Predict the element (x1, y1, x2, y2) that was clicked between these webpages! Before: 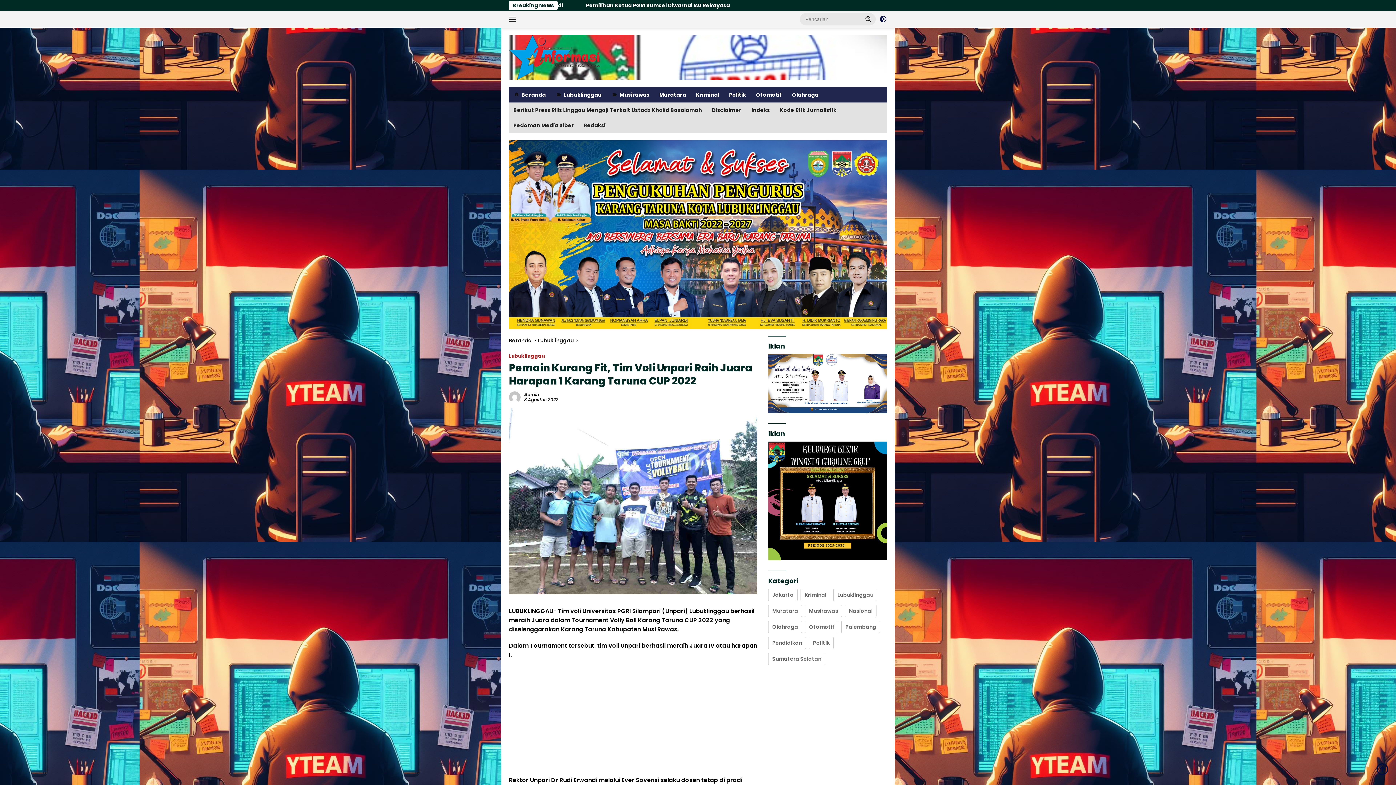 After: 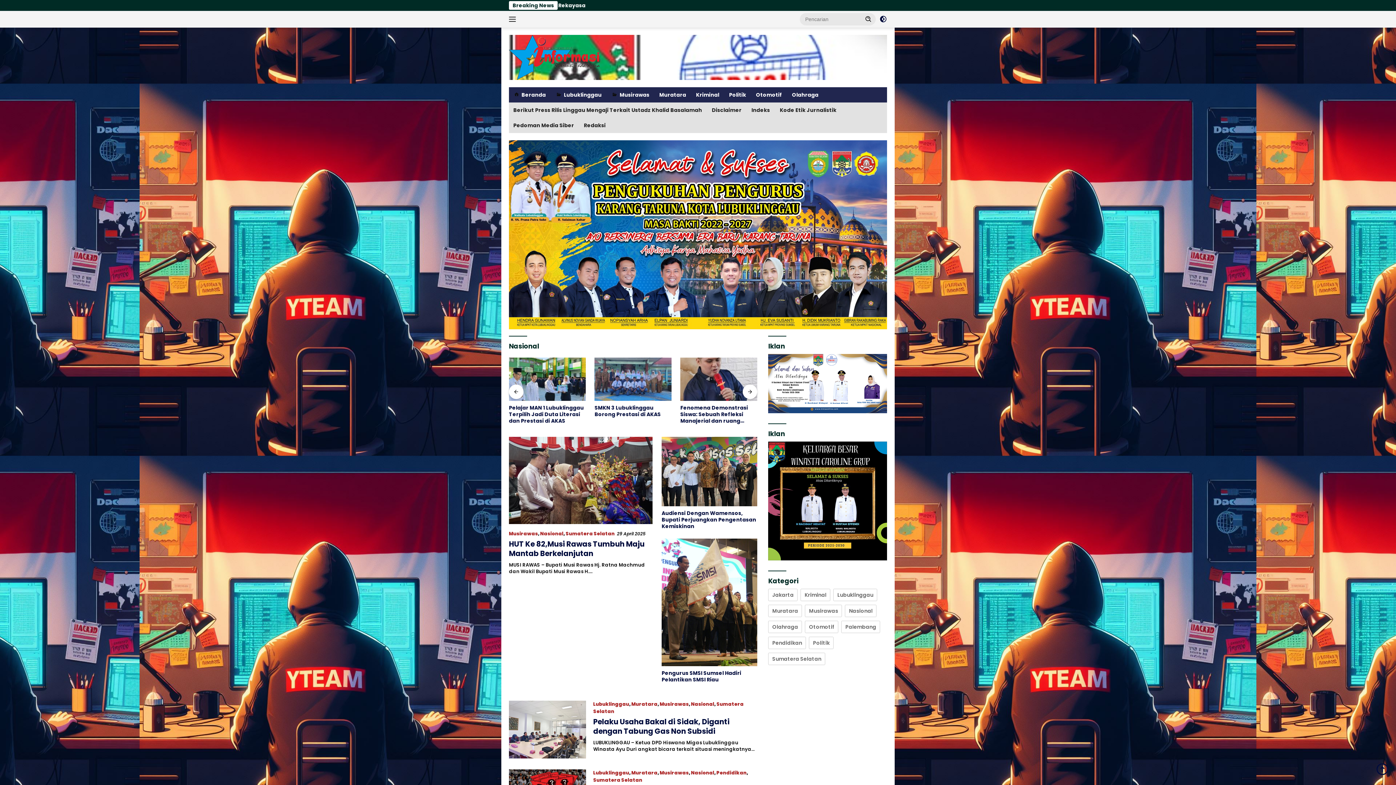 Action: label: Nasional (92 item) bbox: (845, 605, 876, 617)